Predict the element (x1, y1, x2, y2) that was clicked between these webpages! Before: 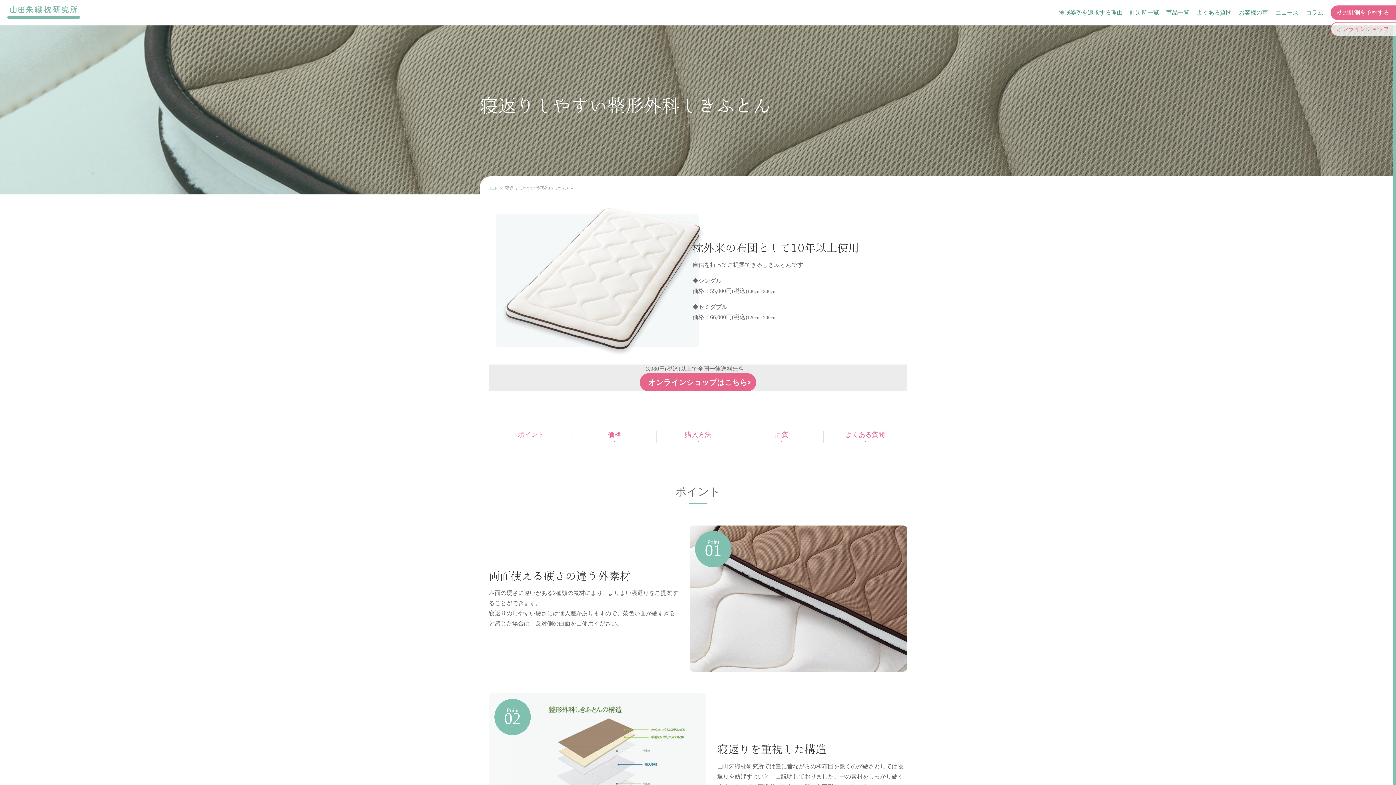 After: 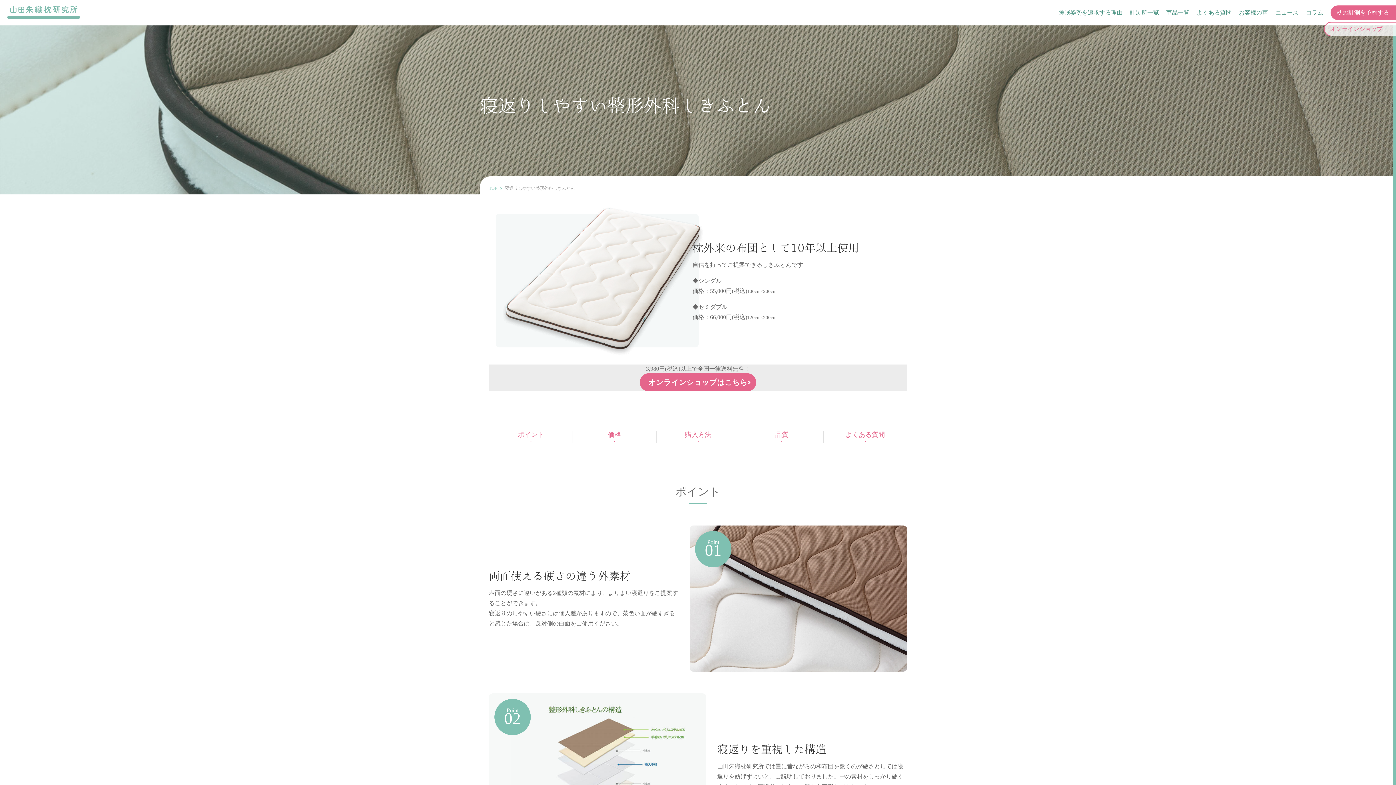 Action: label: オンラインショップ bbox: (1331, 22, 1402, 35)